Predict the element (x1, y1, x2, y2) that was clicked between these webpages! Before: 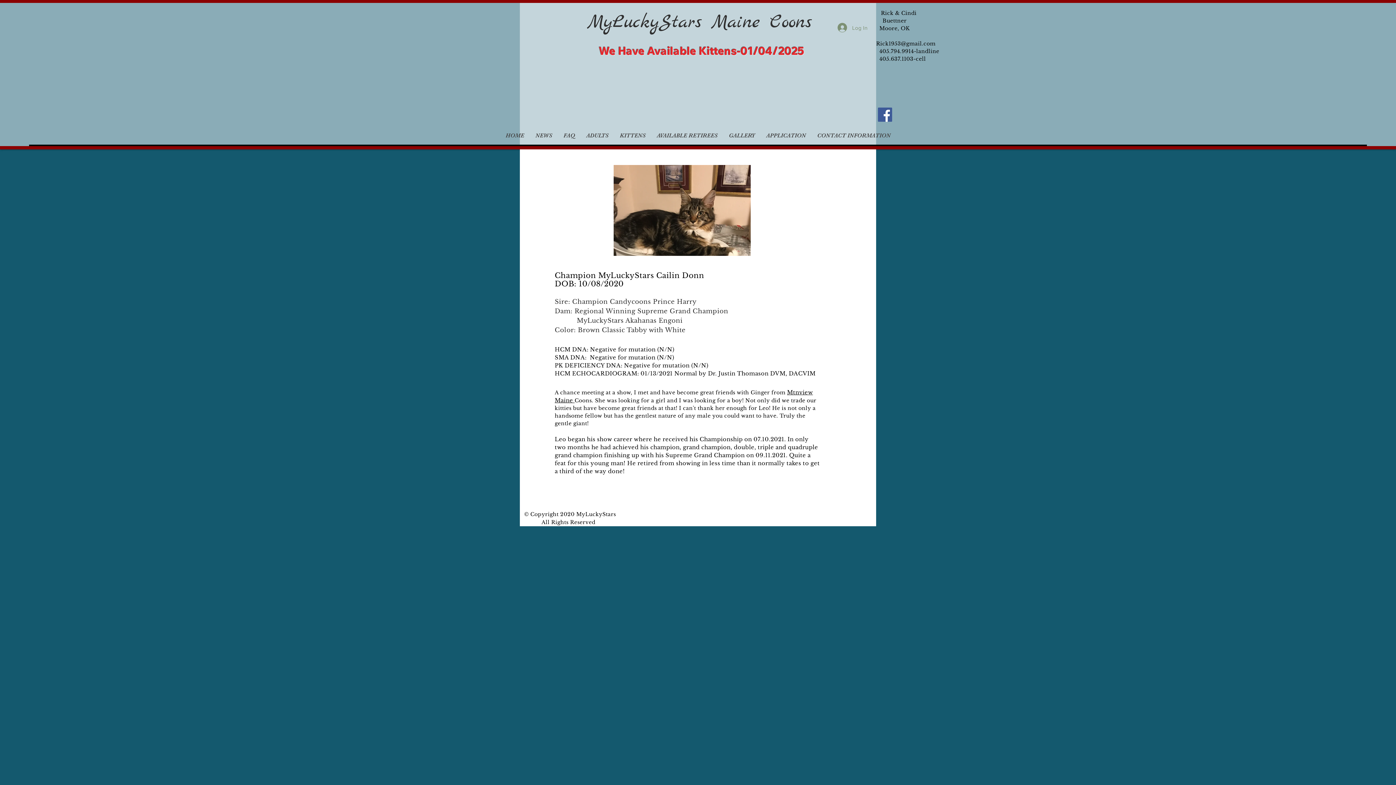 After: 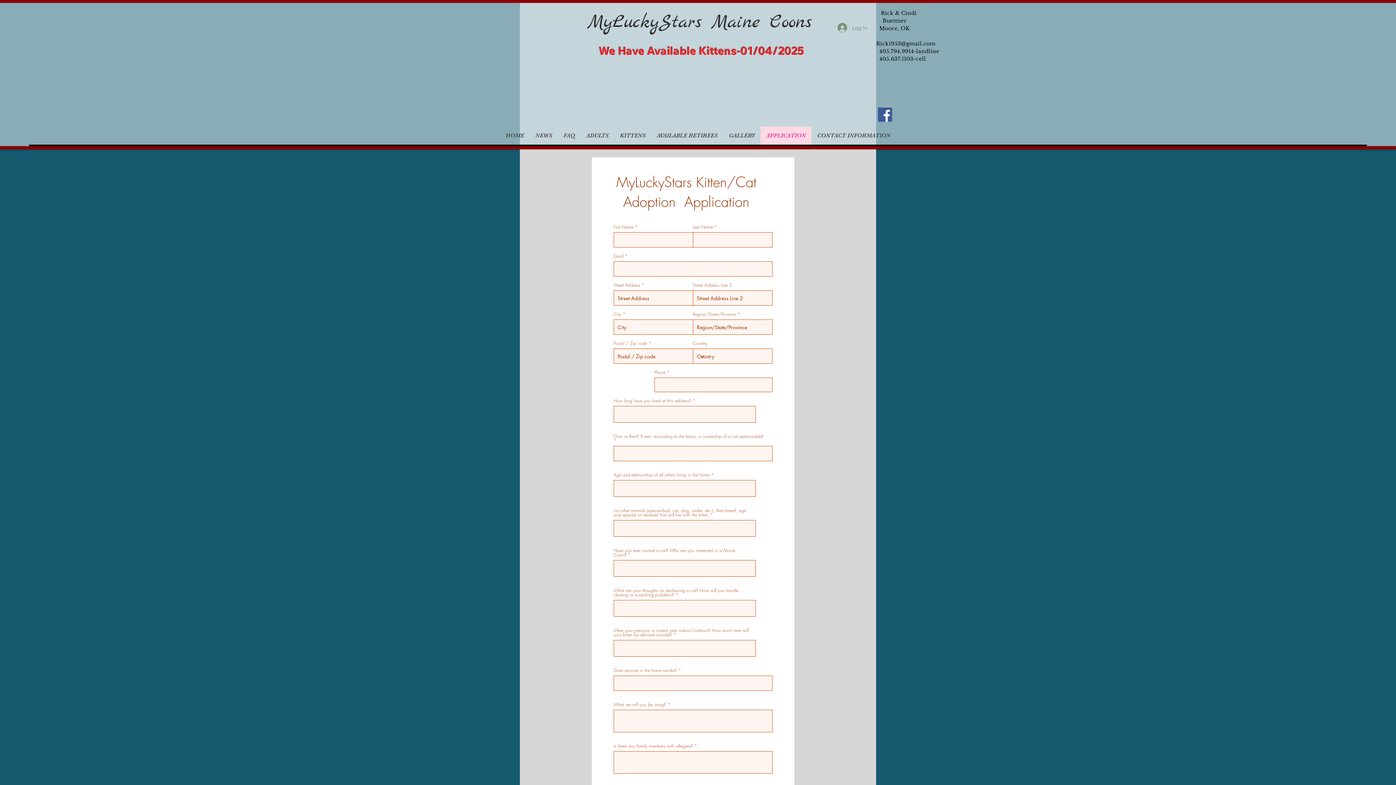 Action: label: APPLICATION bbox: (760, 126, 811, 144)